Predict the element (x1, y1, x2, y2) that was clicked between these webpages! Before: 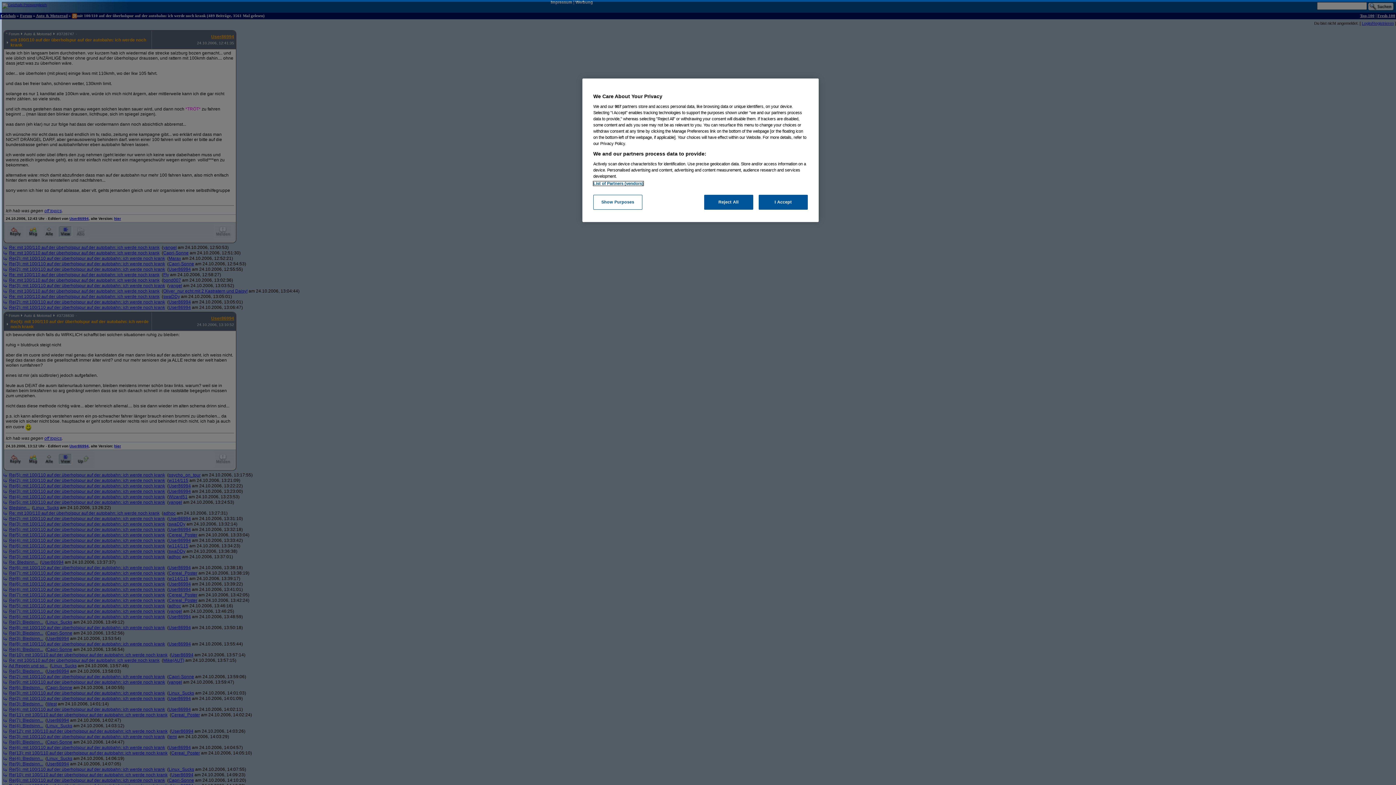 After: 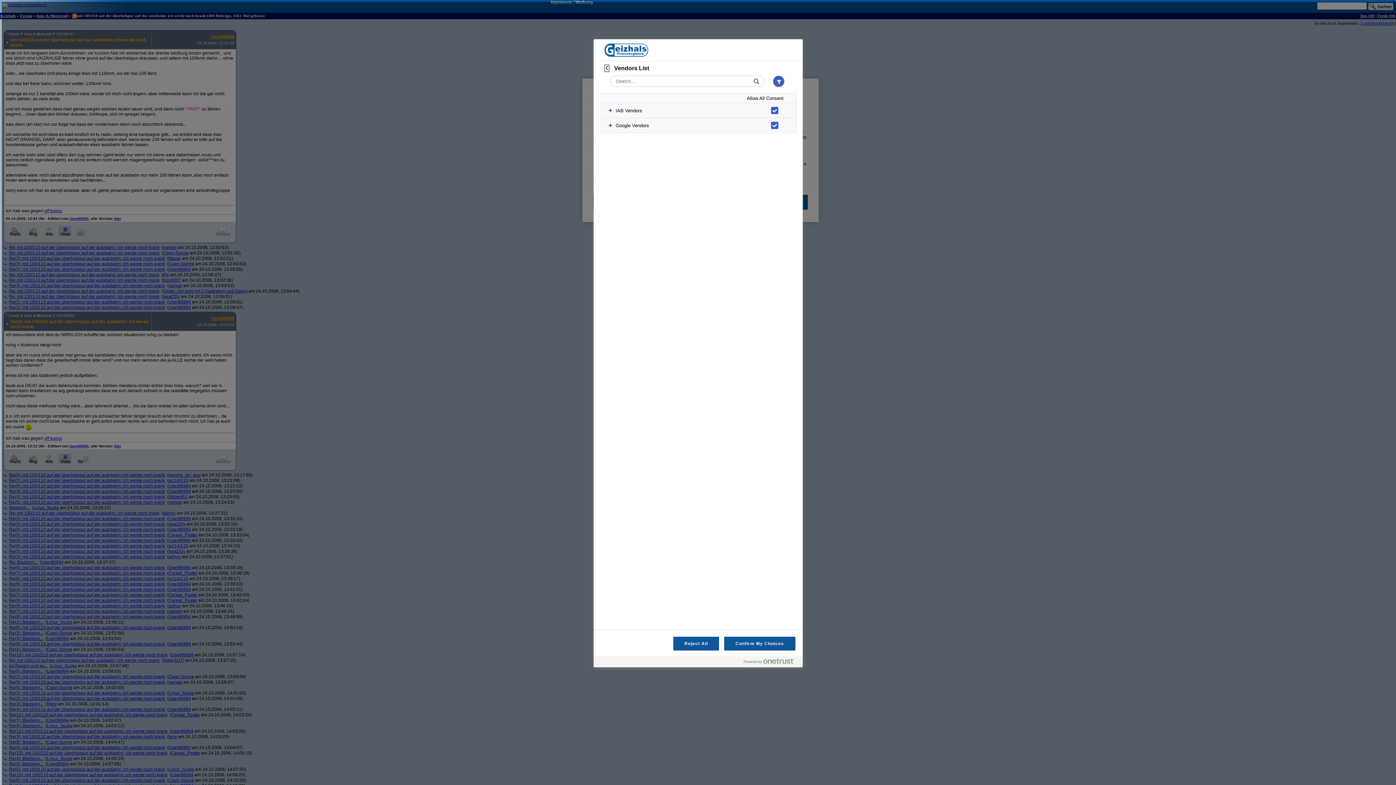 Action: bbox: (593, 181, 643, 185) label: List of Partners (vendors)